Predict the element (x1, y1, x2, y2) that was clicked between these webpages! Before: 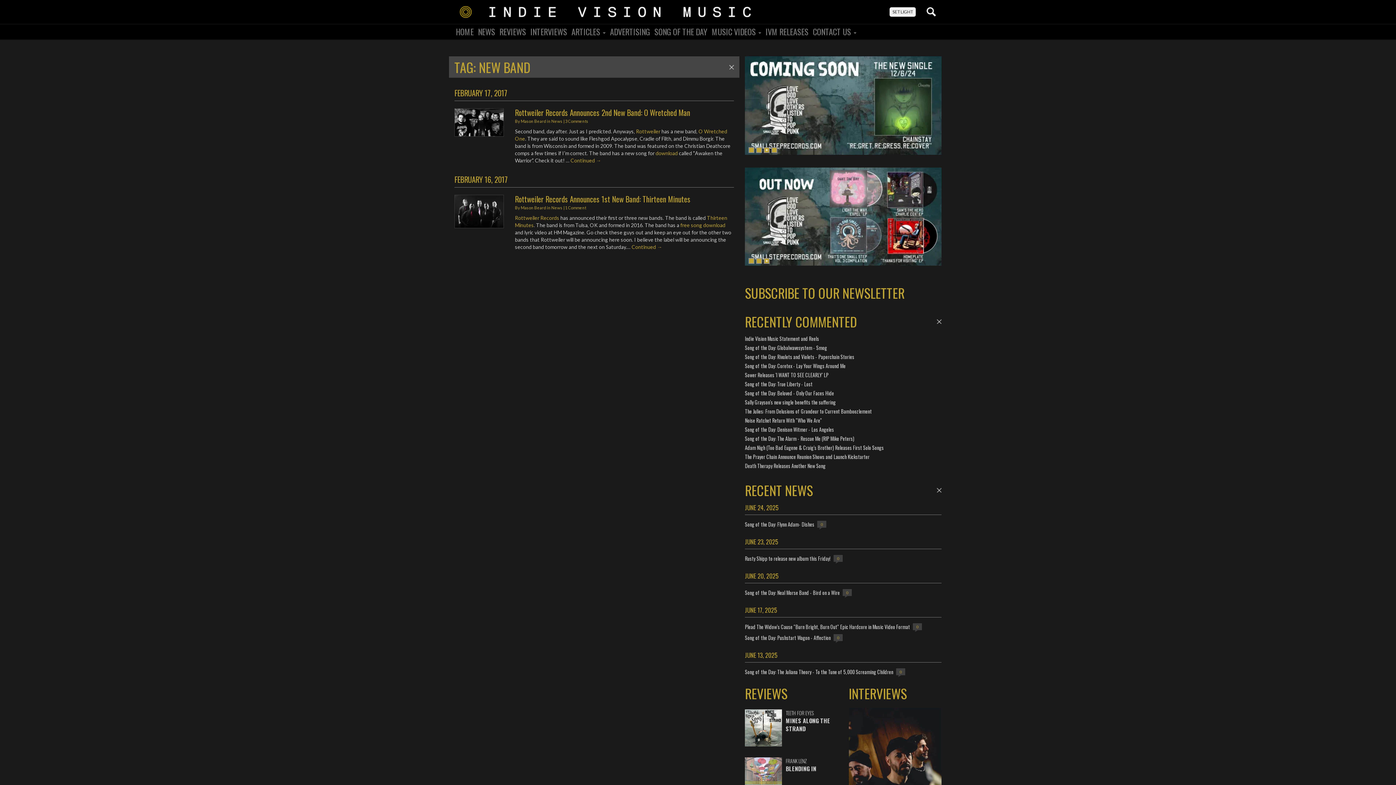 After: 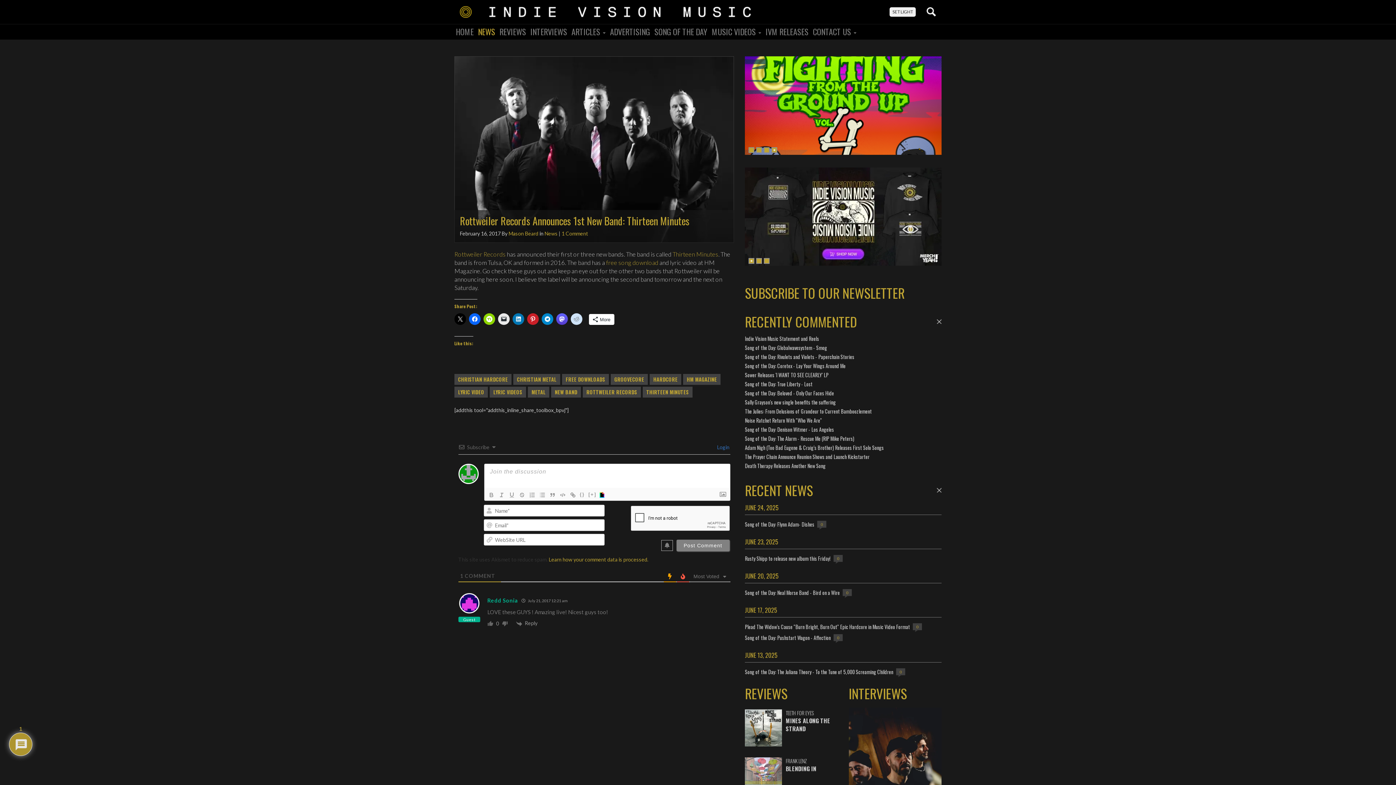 Action: label: Rottweiler Records Announces 1st New Band: Thirteen Minutes bbox: (515, 193, 692, 204)